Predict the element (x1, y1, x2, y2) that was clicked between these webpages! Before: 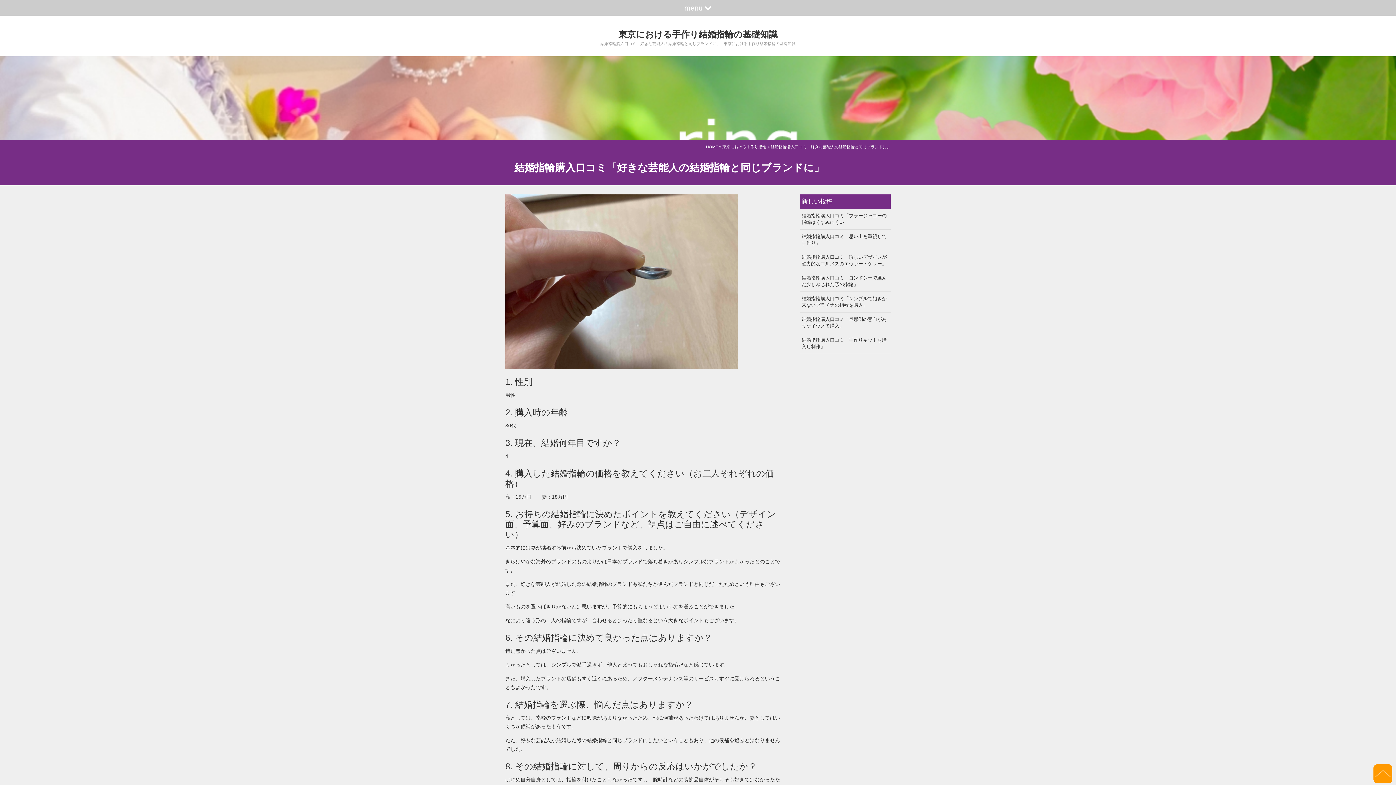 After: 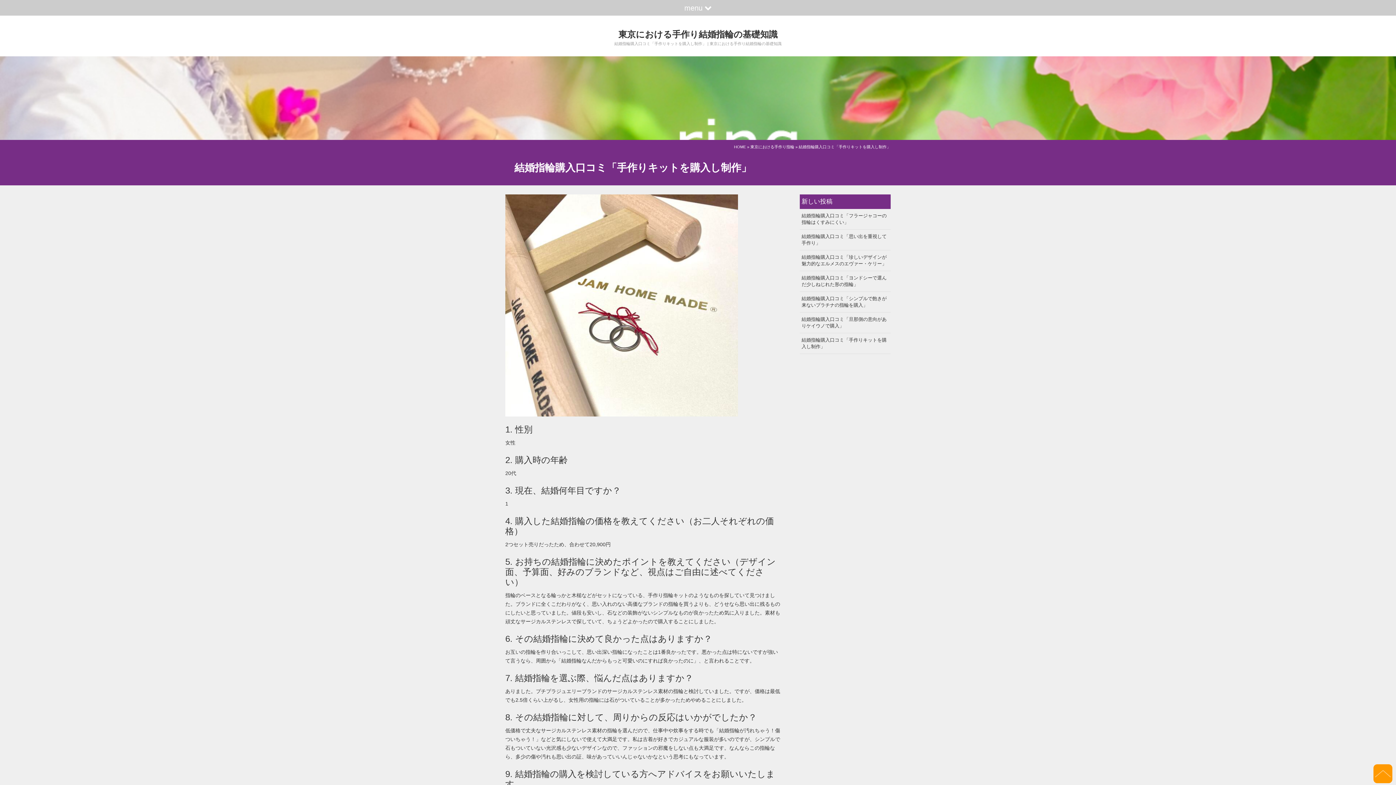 Action: bbox: (800, 333, 890, 353) label: 結婚指輪購入口コミ「手作りキットを購入し制作」